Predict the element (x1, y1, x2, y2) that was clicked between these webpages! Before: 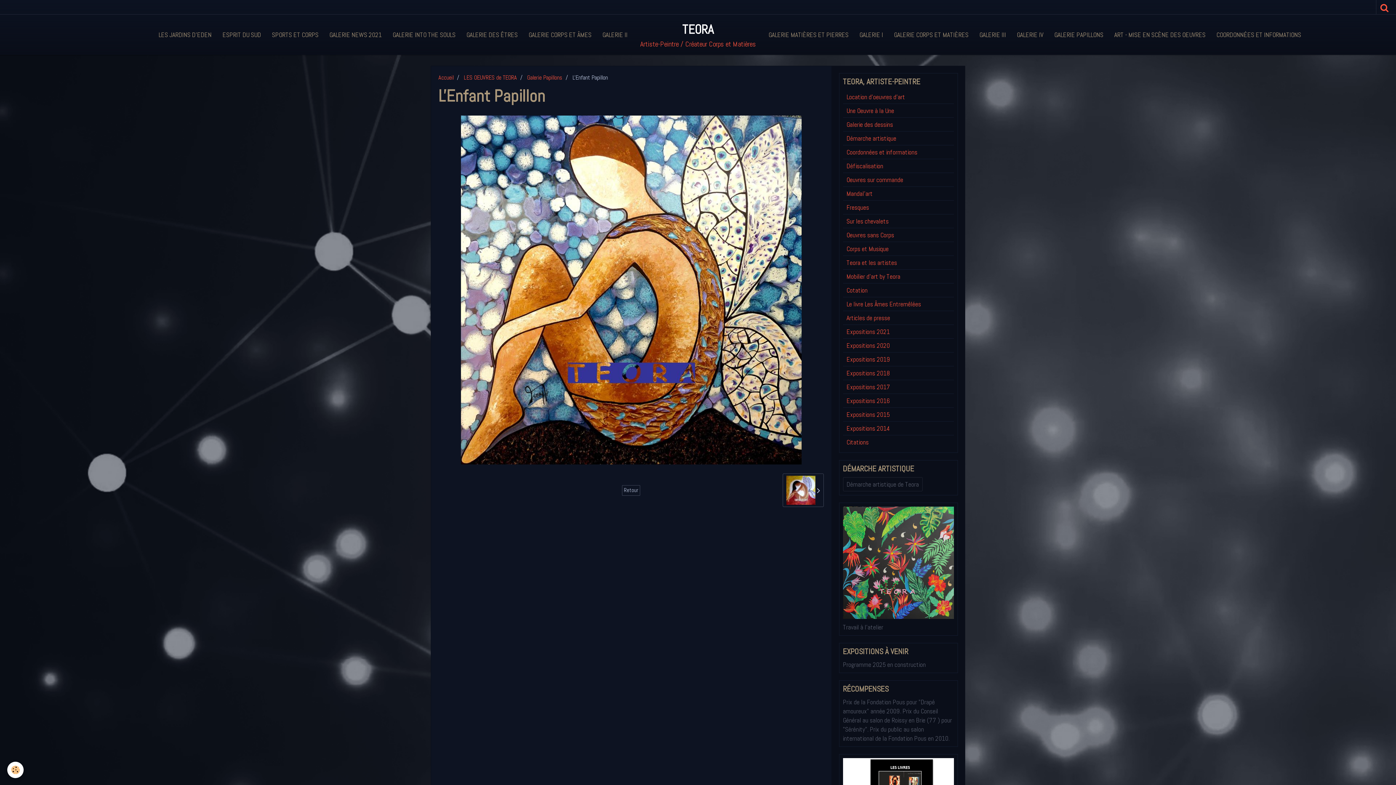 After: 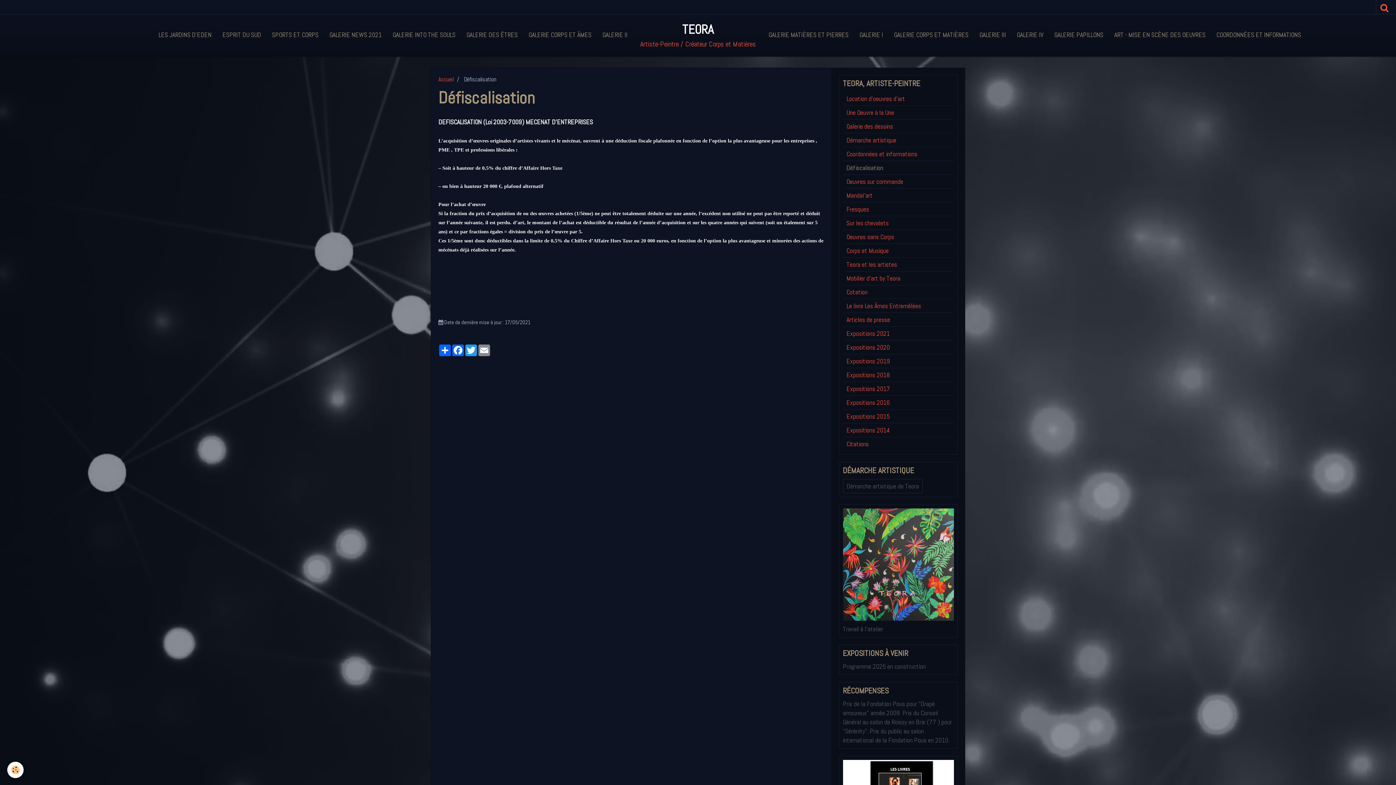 Action: bbox: (843, 159, 954, 172) label: Défiscalisation